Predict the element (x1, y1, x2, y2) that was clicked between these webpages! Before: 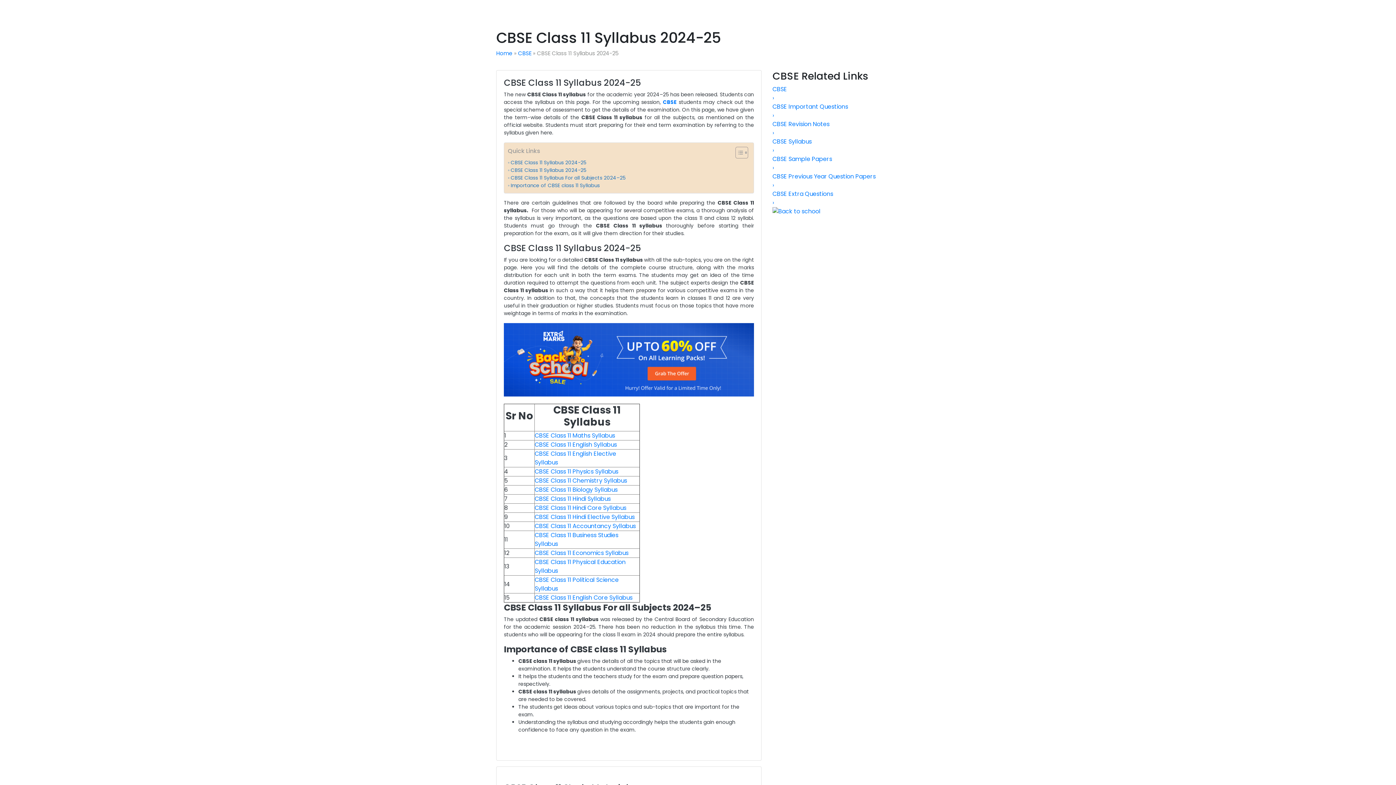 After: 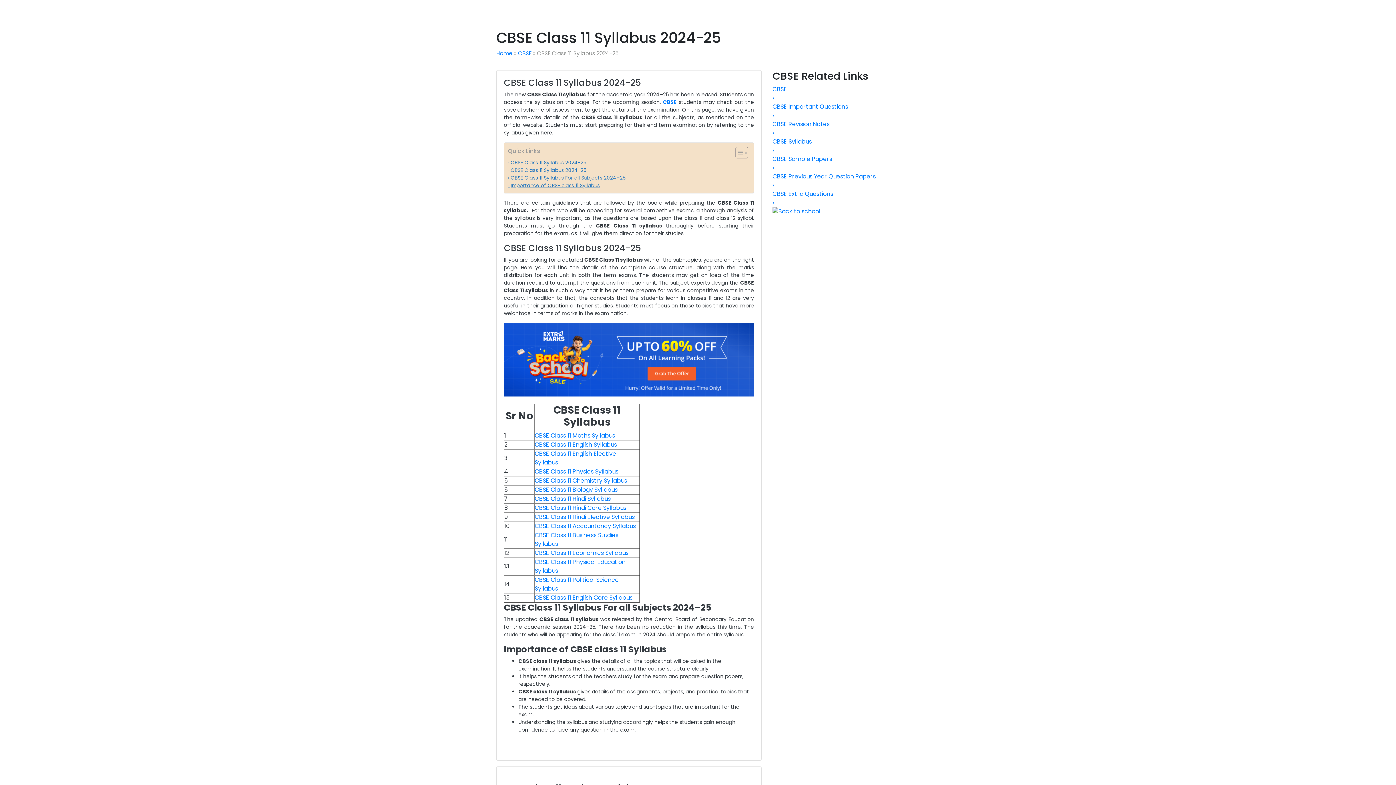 Action: bbox: (508, 181, 599, 189) label: Importance of CBSE class 11 Syllabus